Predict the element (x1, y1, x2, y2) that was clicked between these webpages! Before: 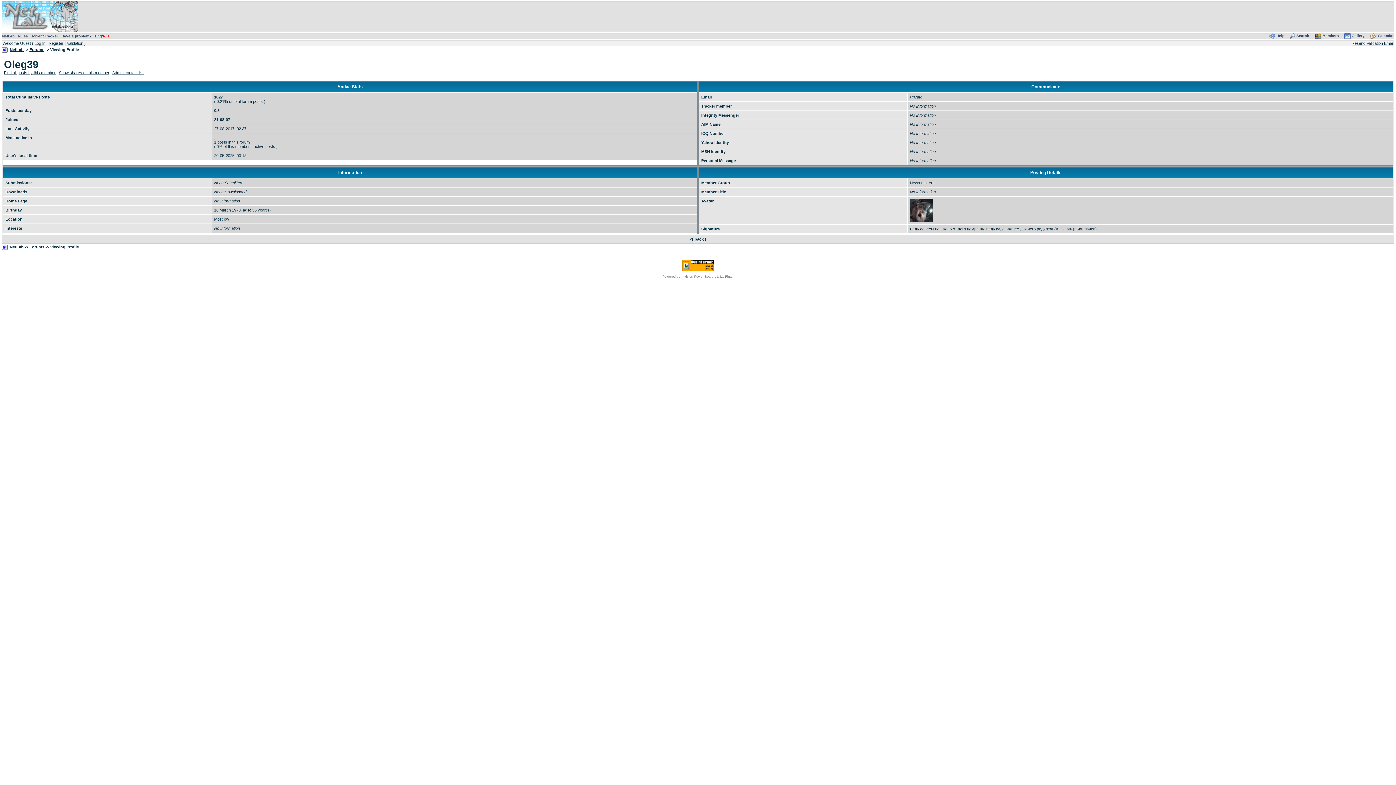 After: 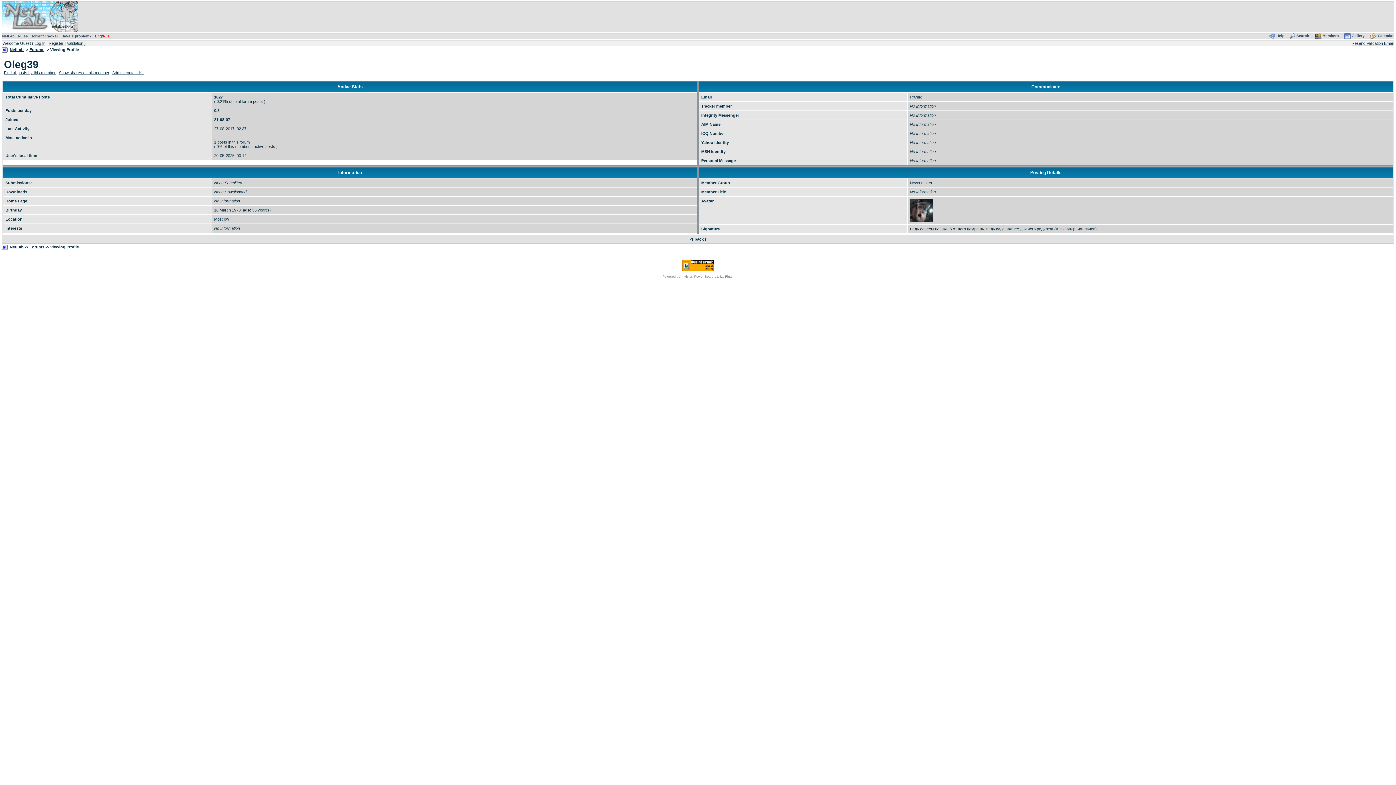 Action: bbox: (94, 34, 101, 38) label: Eng